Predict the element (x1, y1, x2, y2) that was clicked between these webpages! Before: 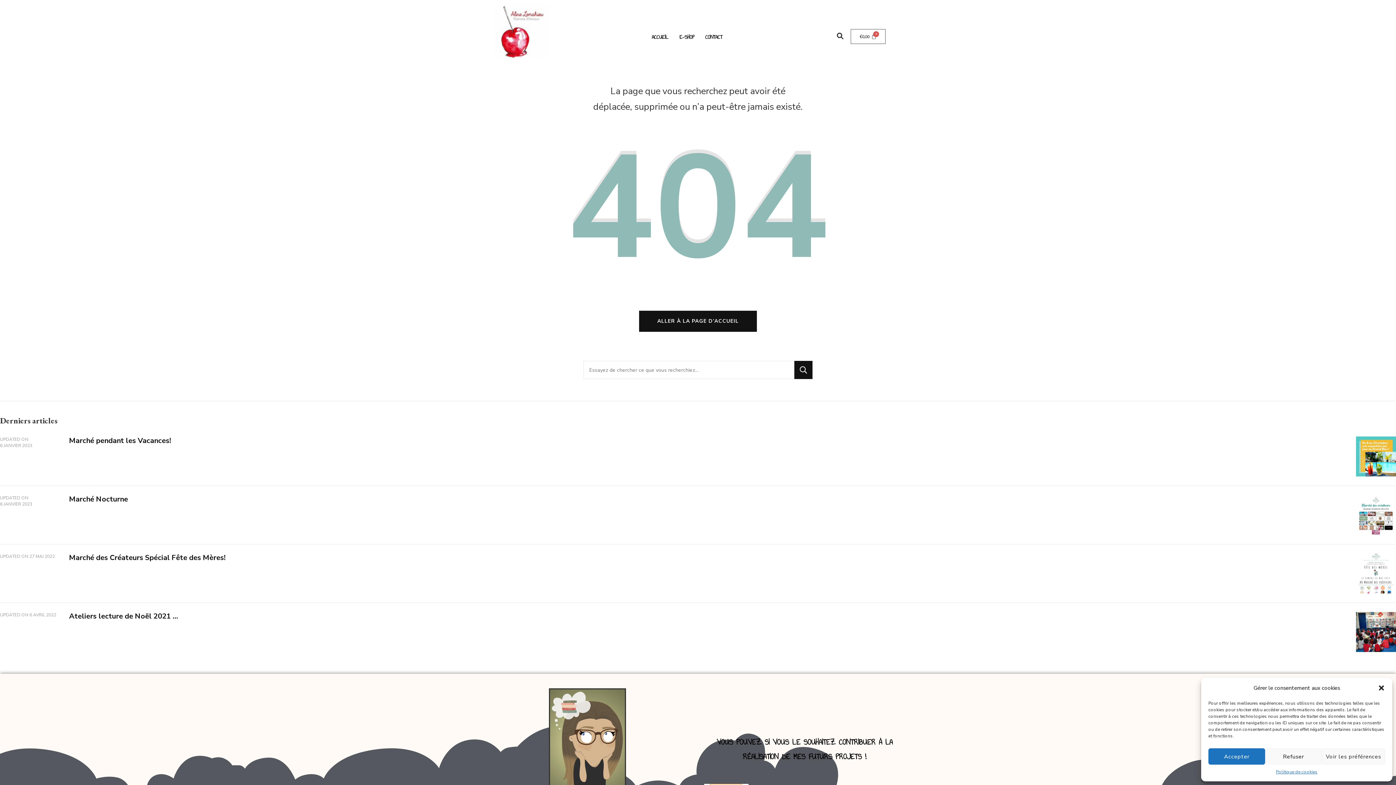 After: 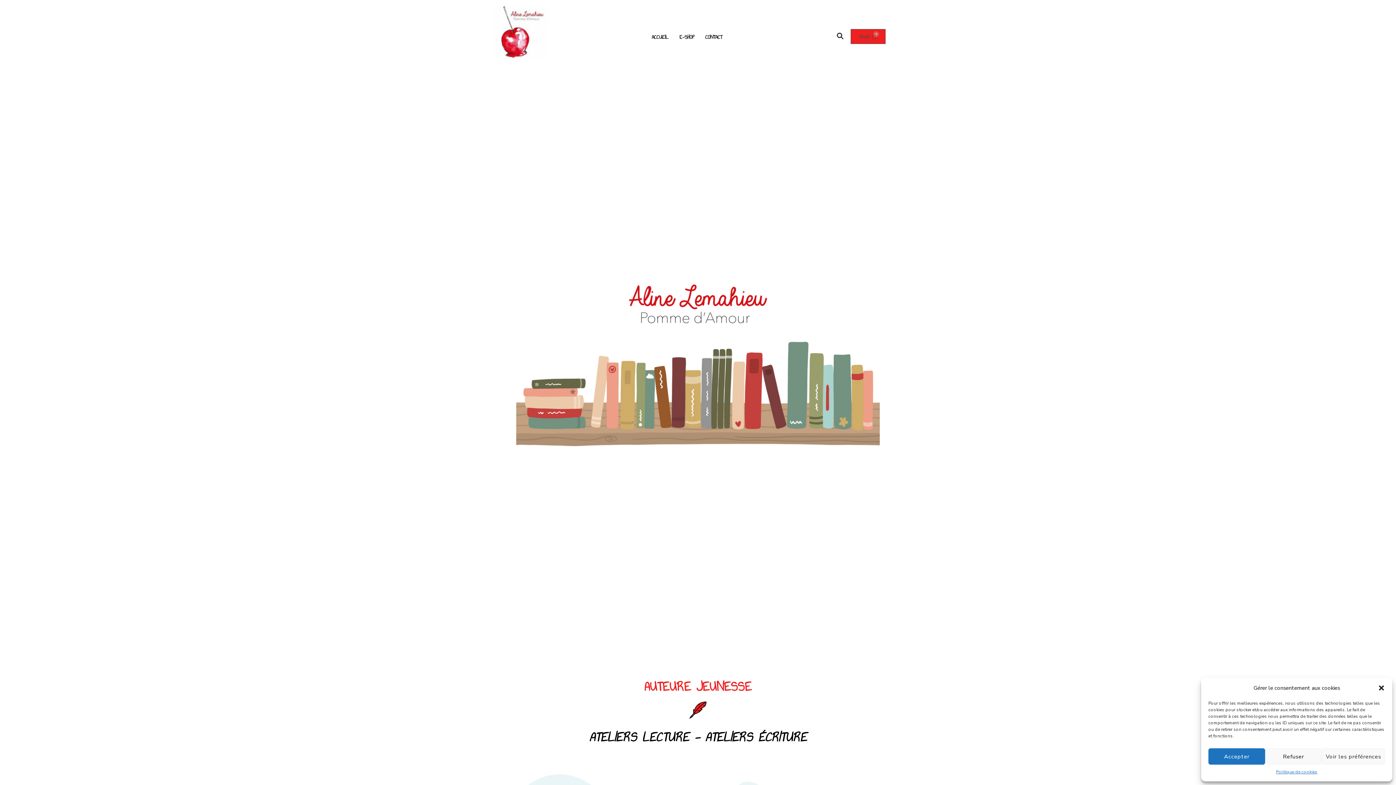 Action: bbox: (494, 3, 590, 58)